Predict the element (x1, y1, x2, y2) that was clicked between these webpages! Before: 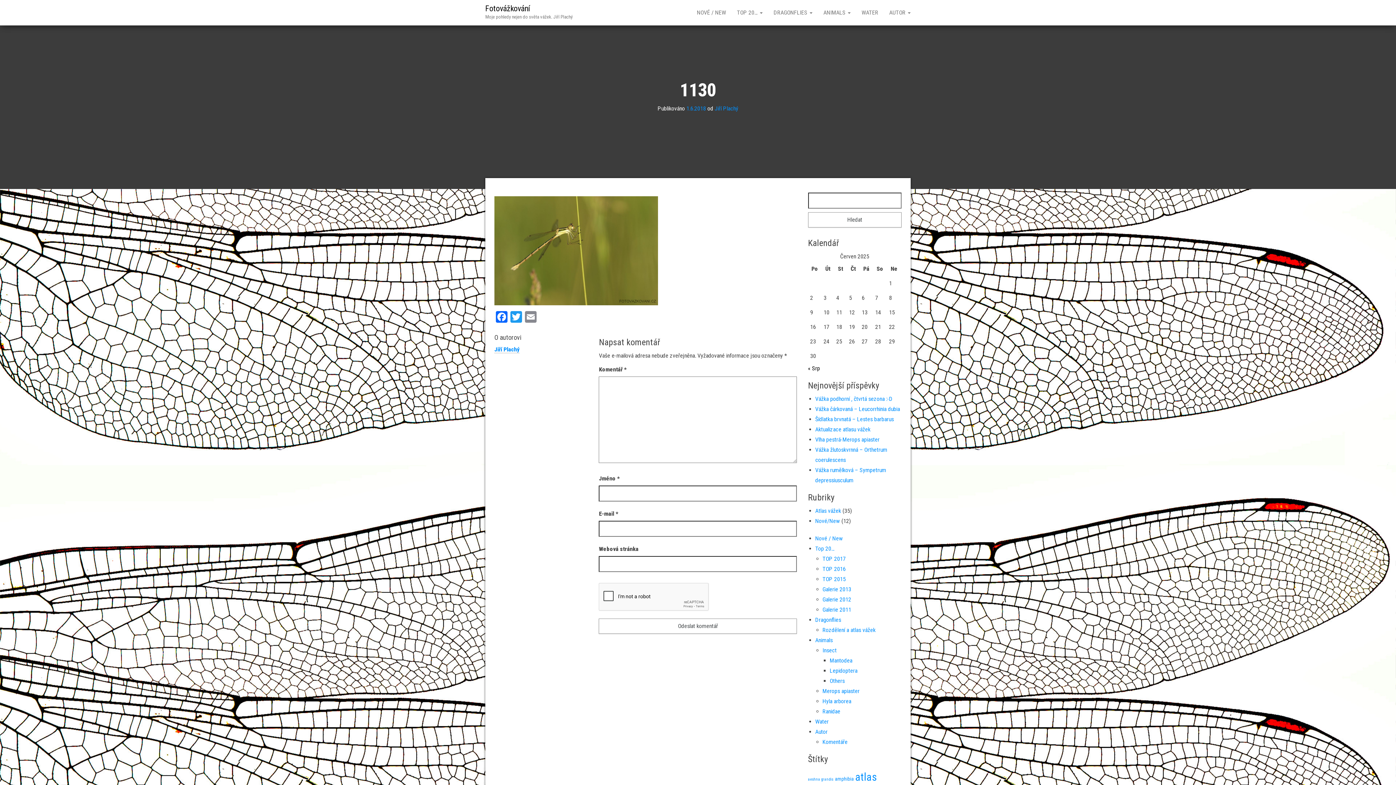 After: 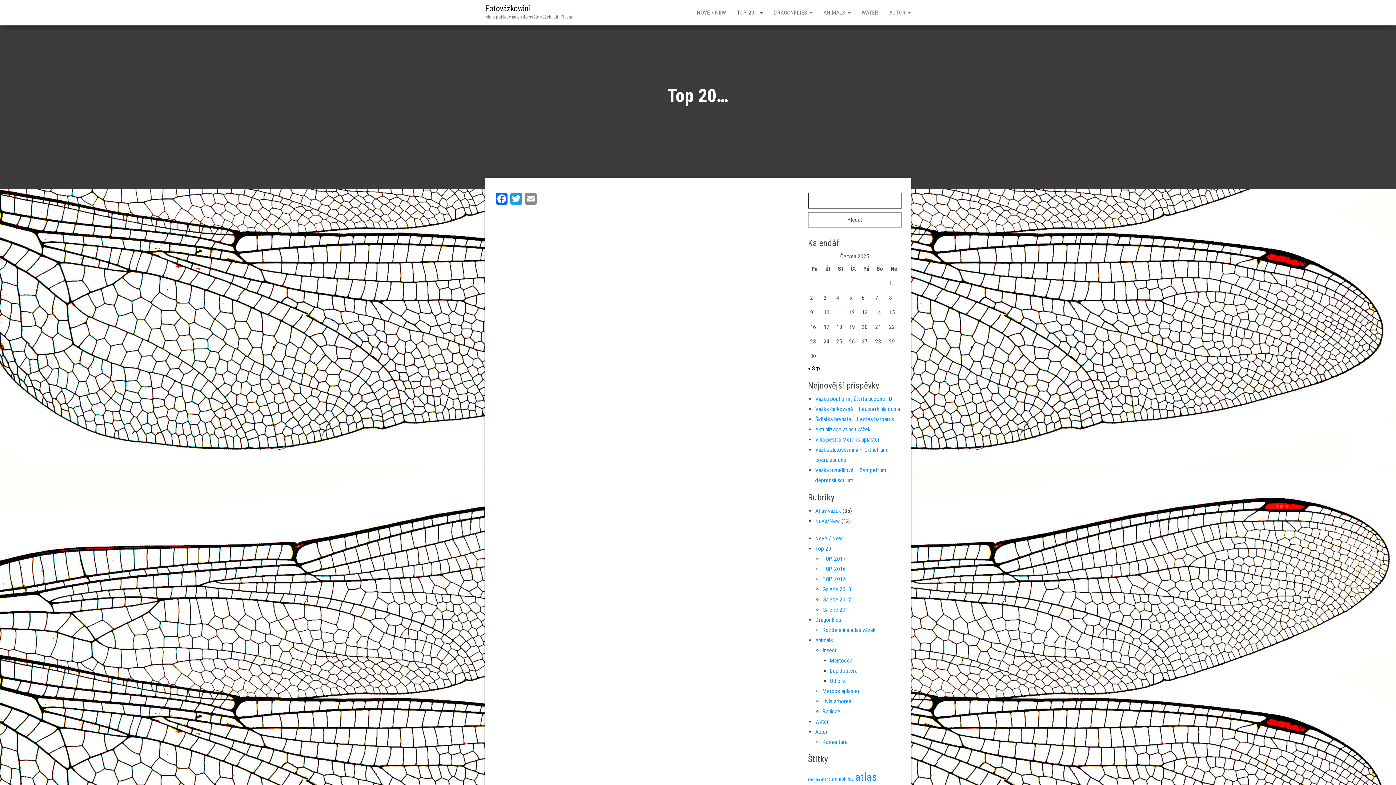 Action: bbox: (815, 545, 834, 552) label: Top 20…